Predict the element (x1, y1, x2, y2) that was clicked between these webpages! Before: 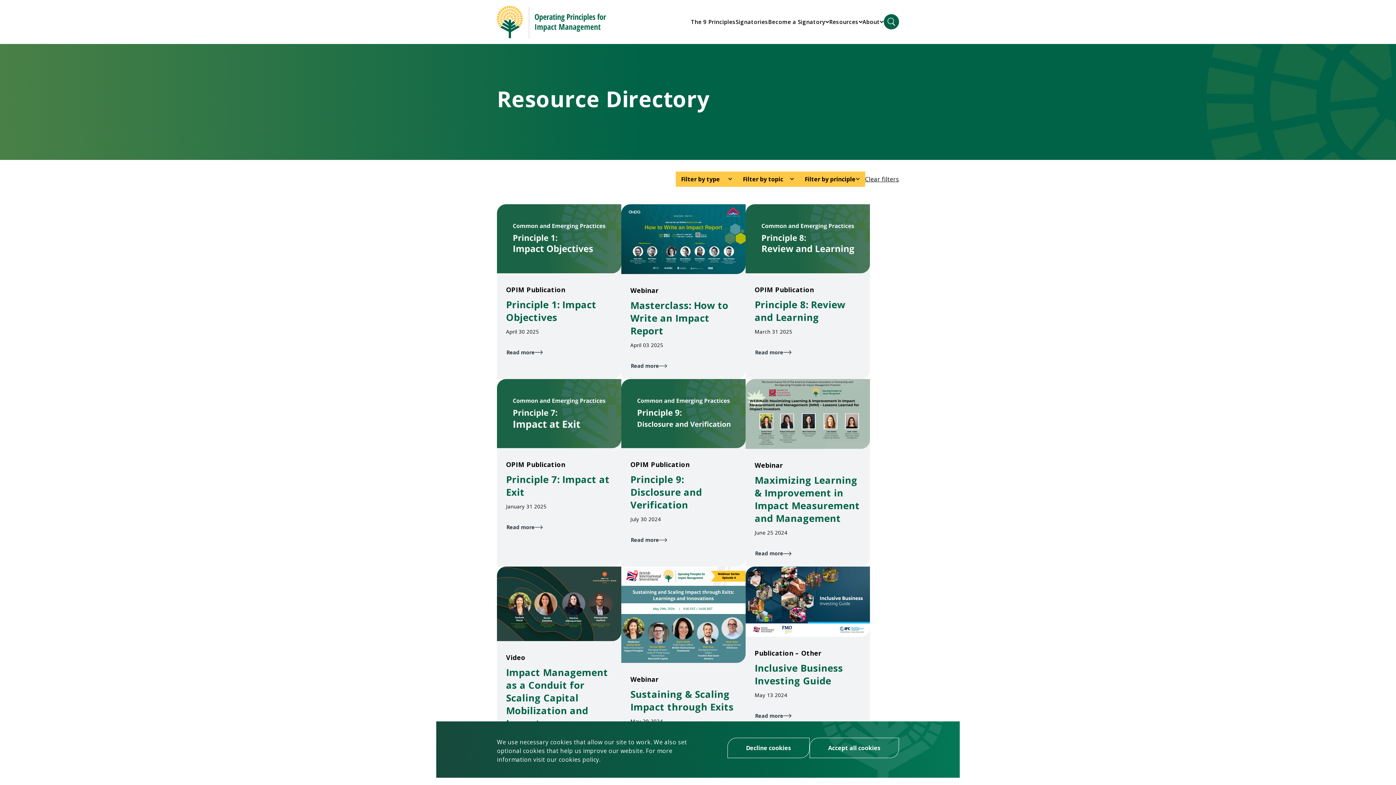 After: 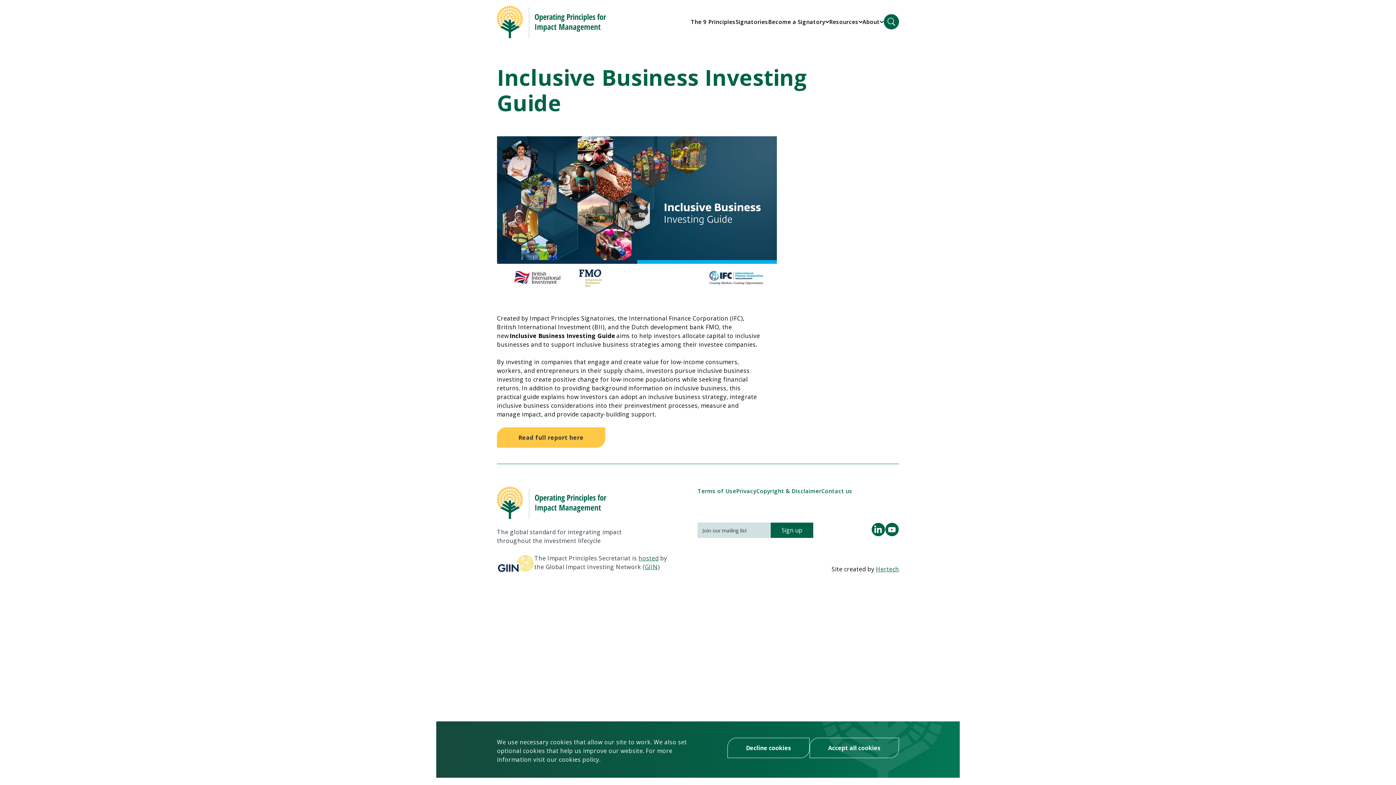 Action: label: Publication – Other

Inclusive Business Investing Guide
May 13 2024
Read more bbox: (745, 567, 870, 772)